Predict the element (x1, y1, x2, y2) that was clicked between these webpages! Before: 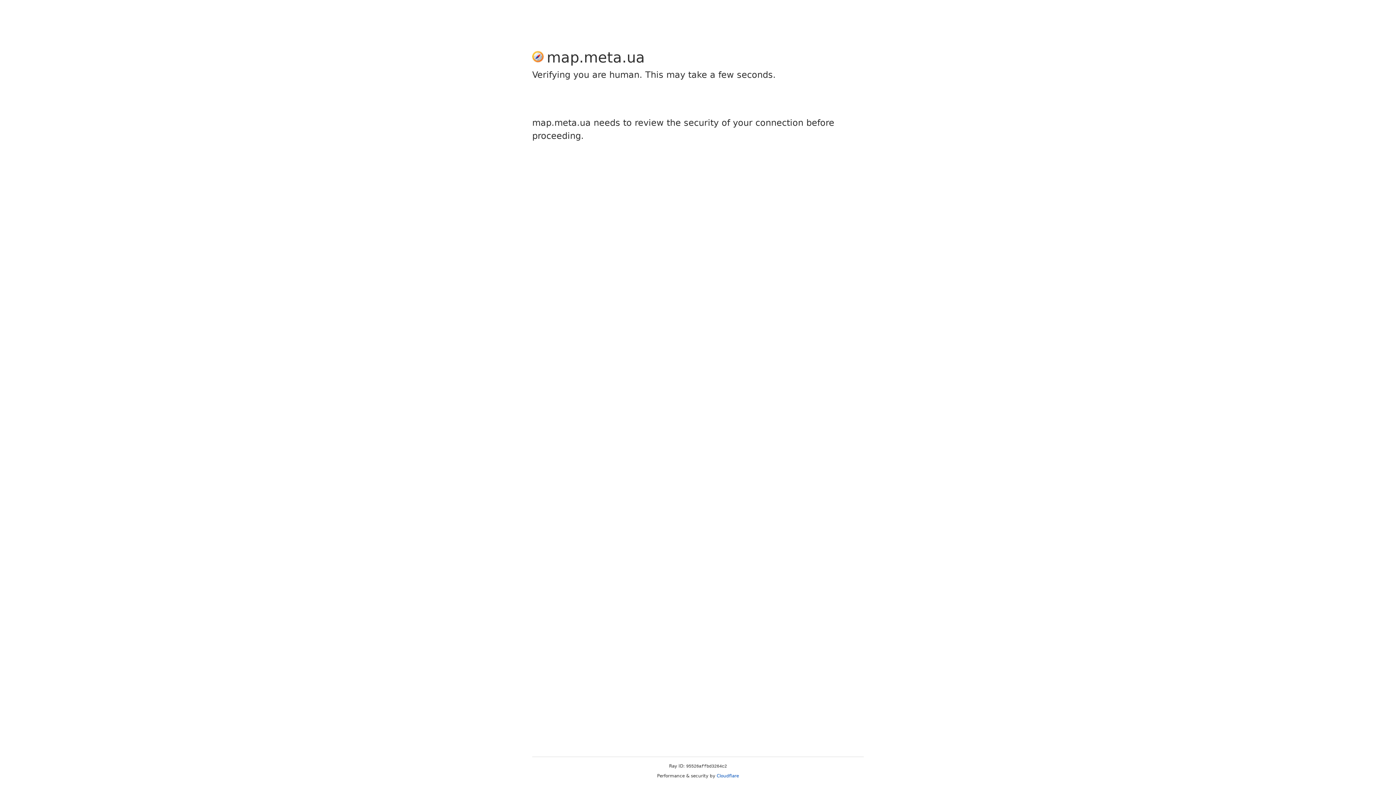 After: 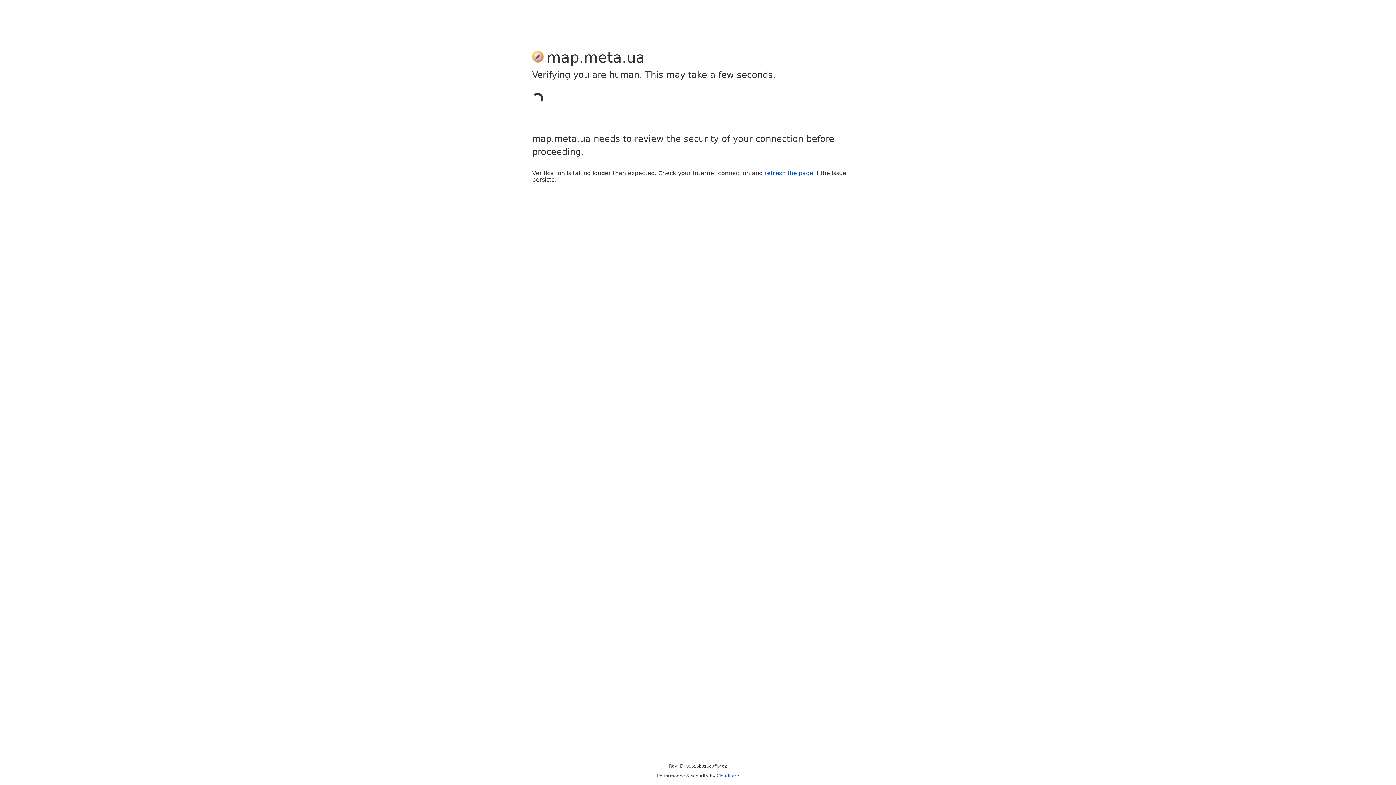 Action: bbox: (716, 773, 739, 778) label: Cloudflare